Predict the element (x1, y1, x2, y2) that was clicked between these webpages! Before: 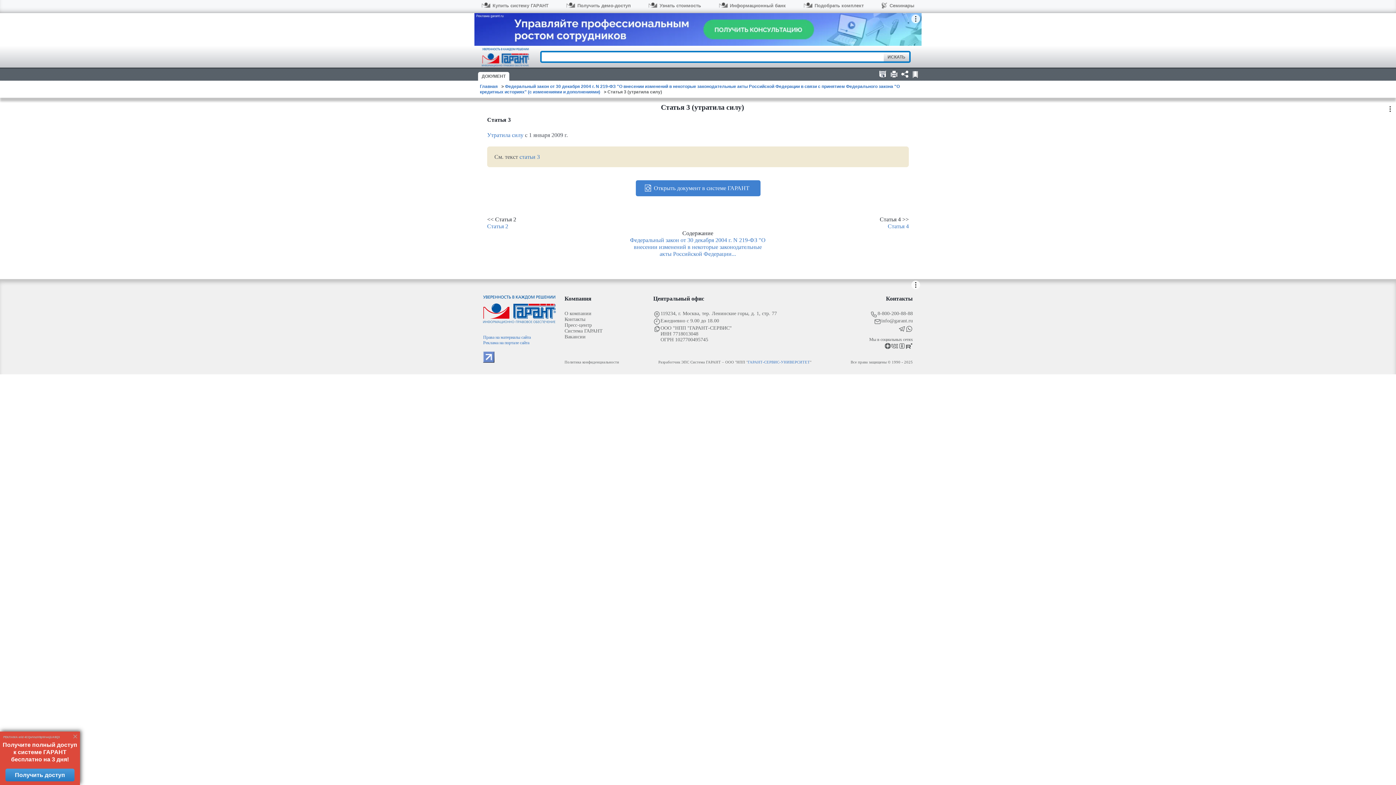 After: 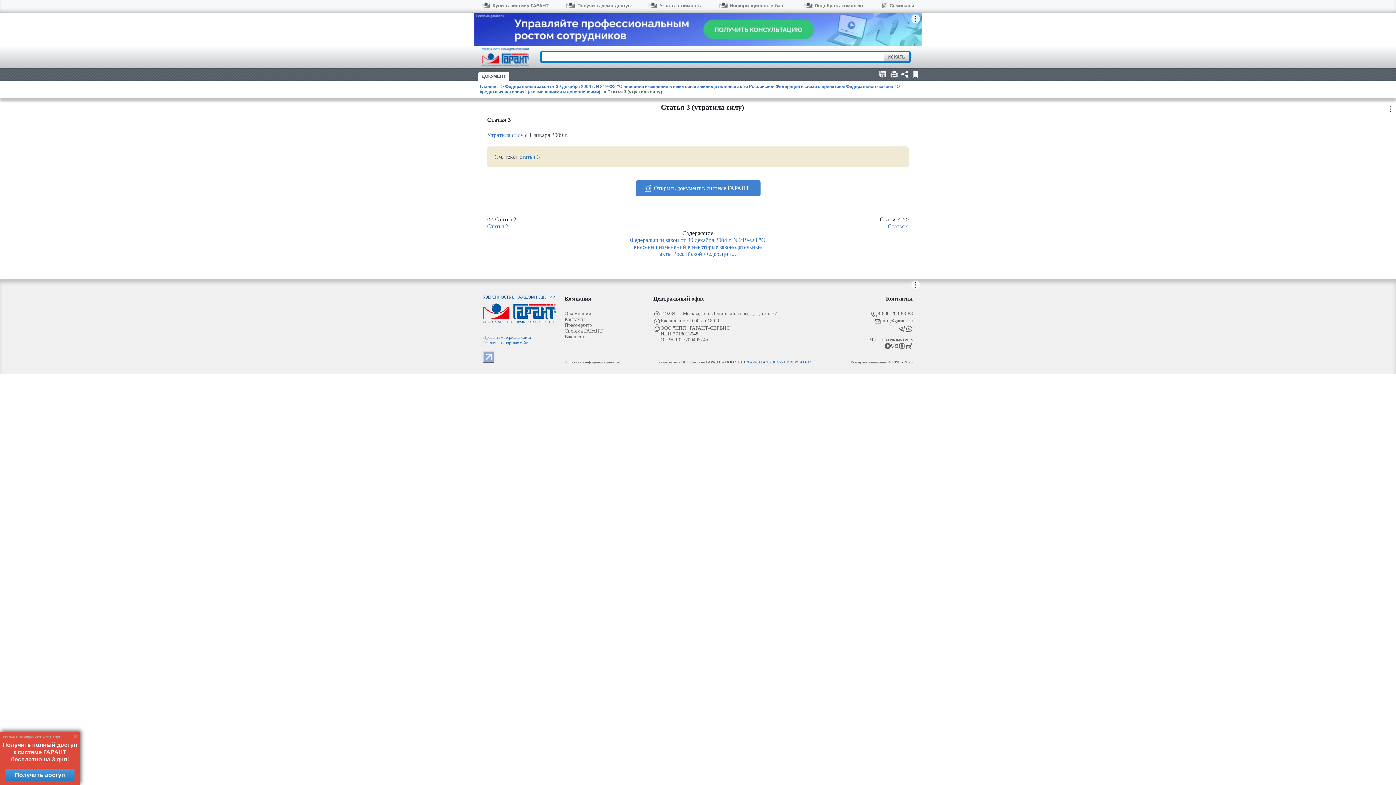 Action: bbox: (483, 358, 494, 363)